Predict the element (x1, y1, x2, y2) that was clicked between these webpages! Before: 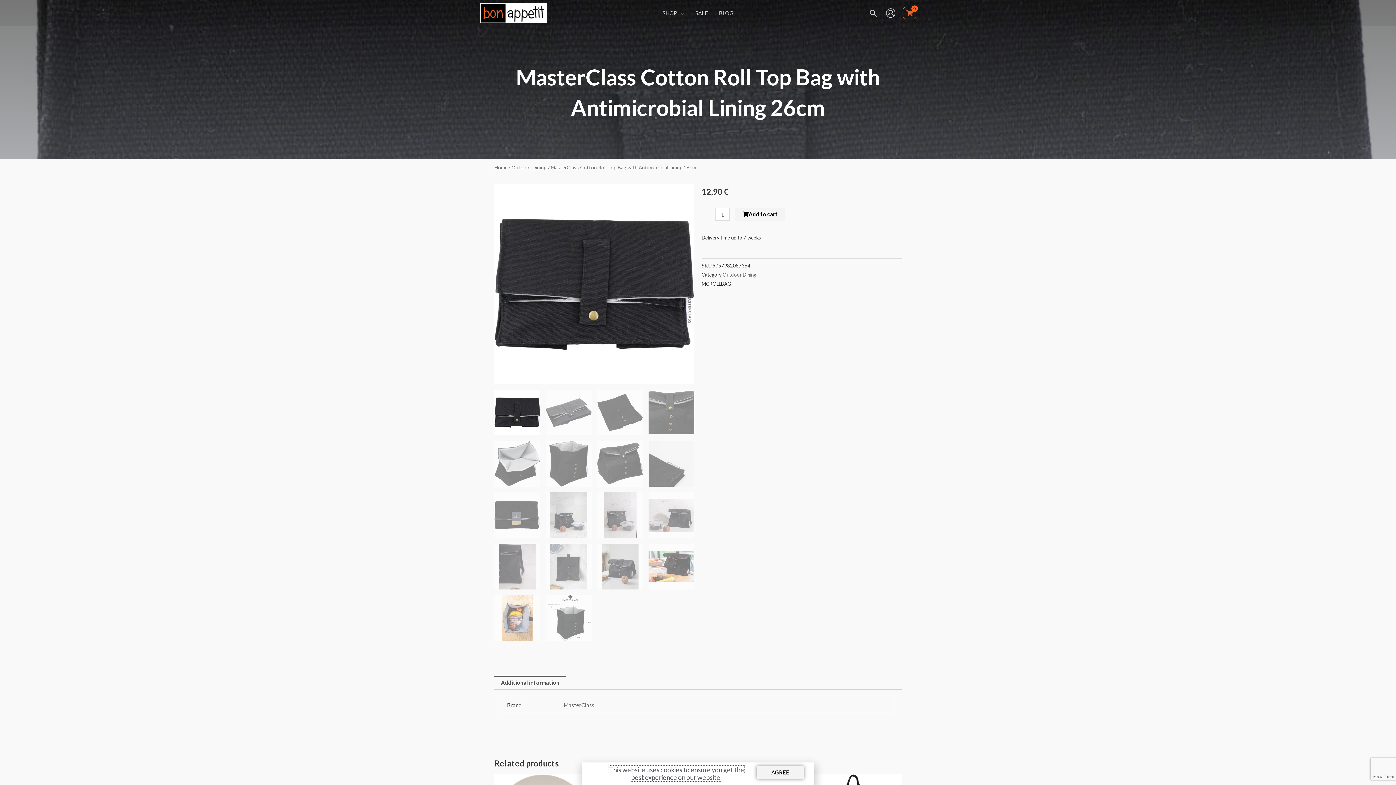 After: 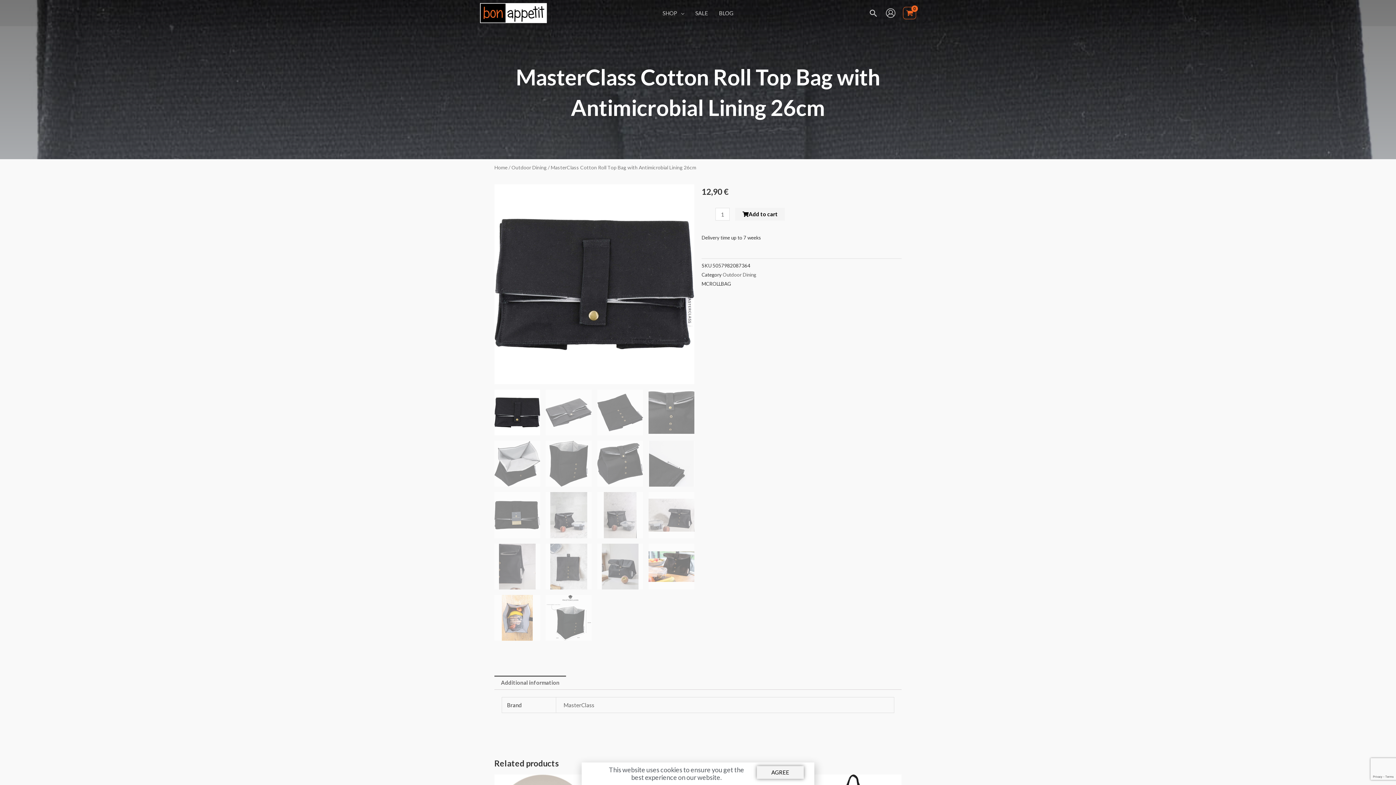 Action: label: Additional information bbox: (494, 676, 566, 690)